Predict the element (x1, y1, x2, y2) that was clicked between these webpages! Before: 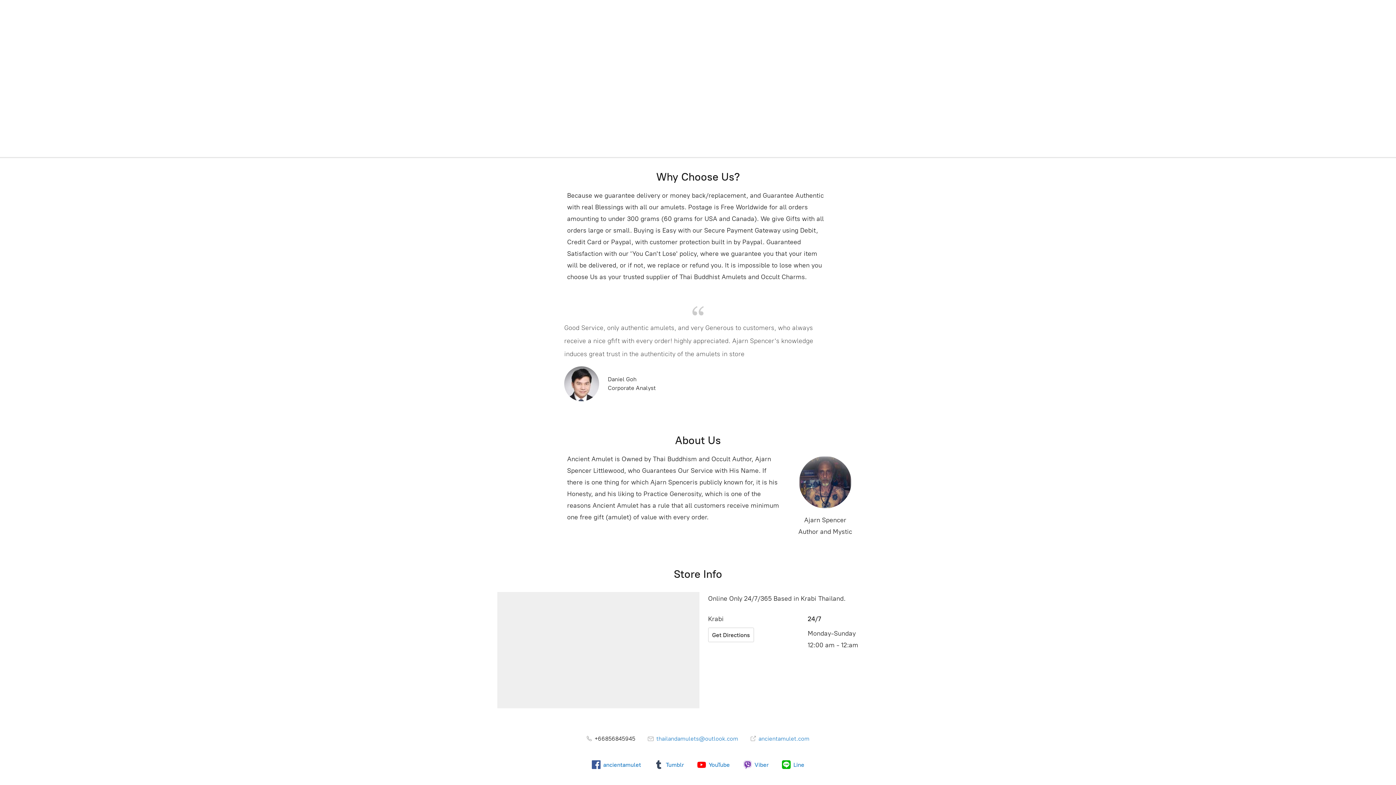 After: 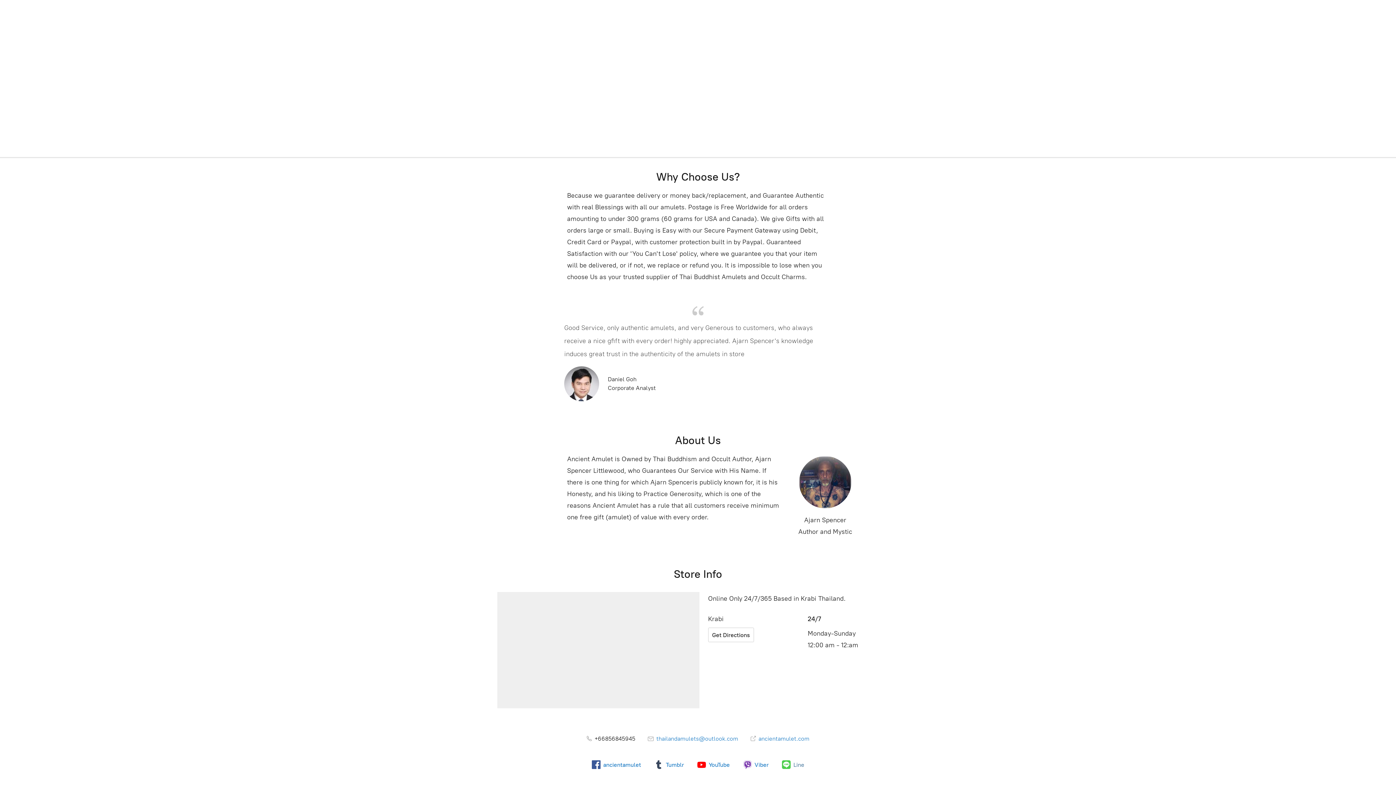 Action: label: Line bbox: (782, 760, 804, 769)